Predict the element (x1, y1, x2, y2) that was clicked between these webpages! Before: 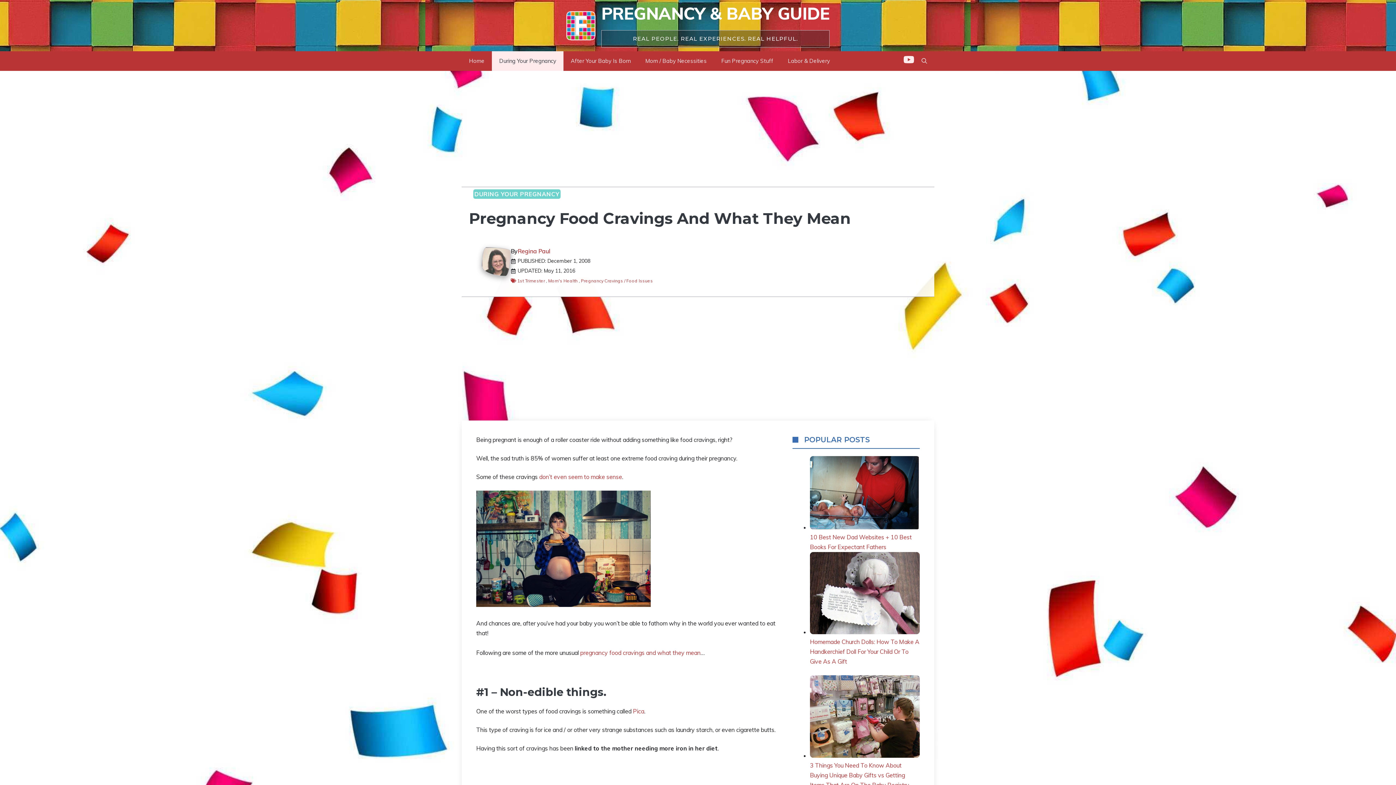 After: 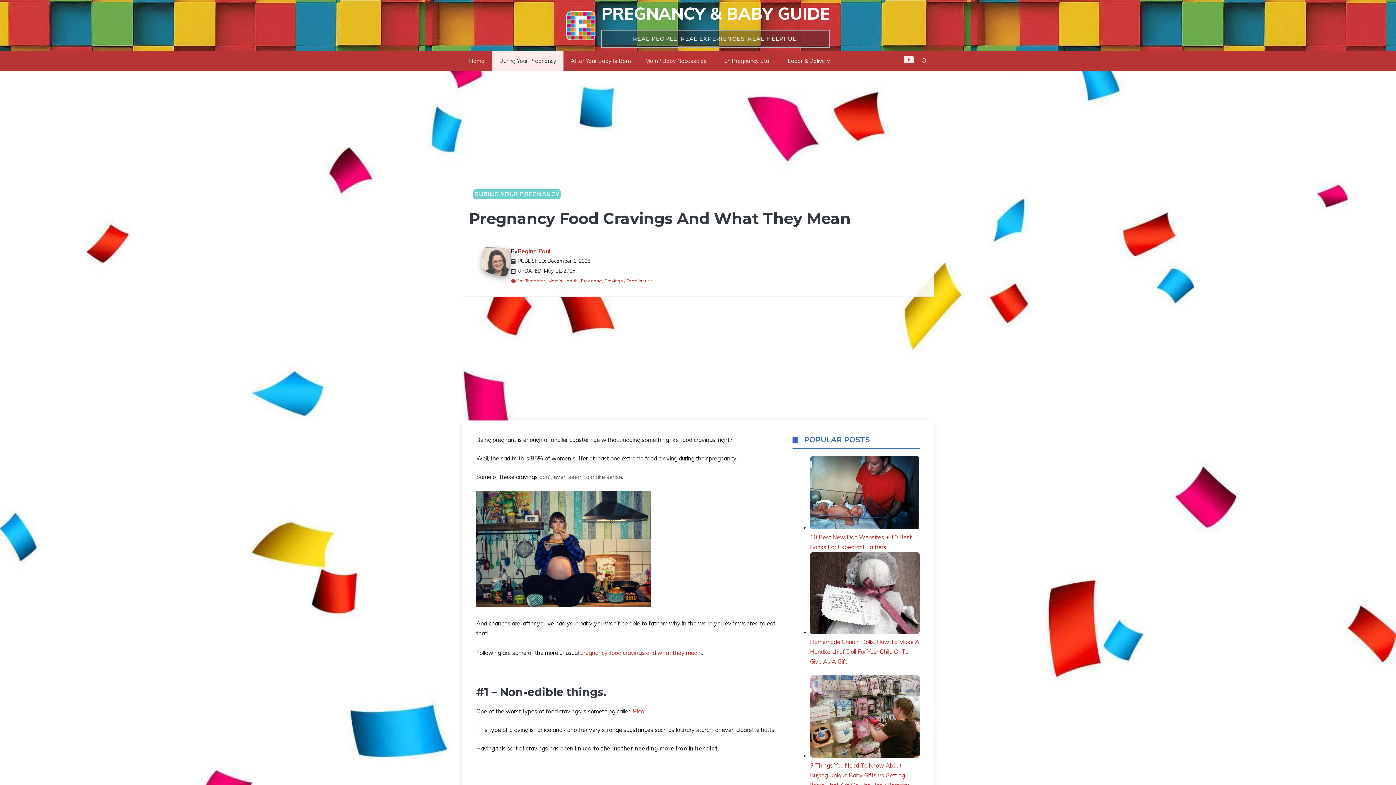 Action: bbox: (539, 473, 622, 480) label: don’t even seem to make sense